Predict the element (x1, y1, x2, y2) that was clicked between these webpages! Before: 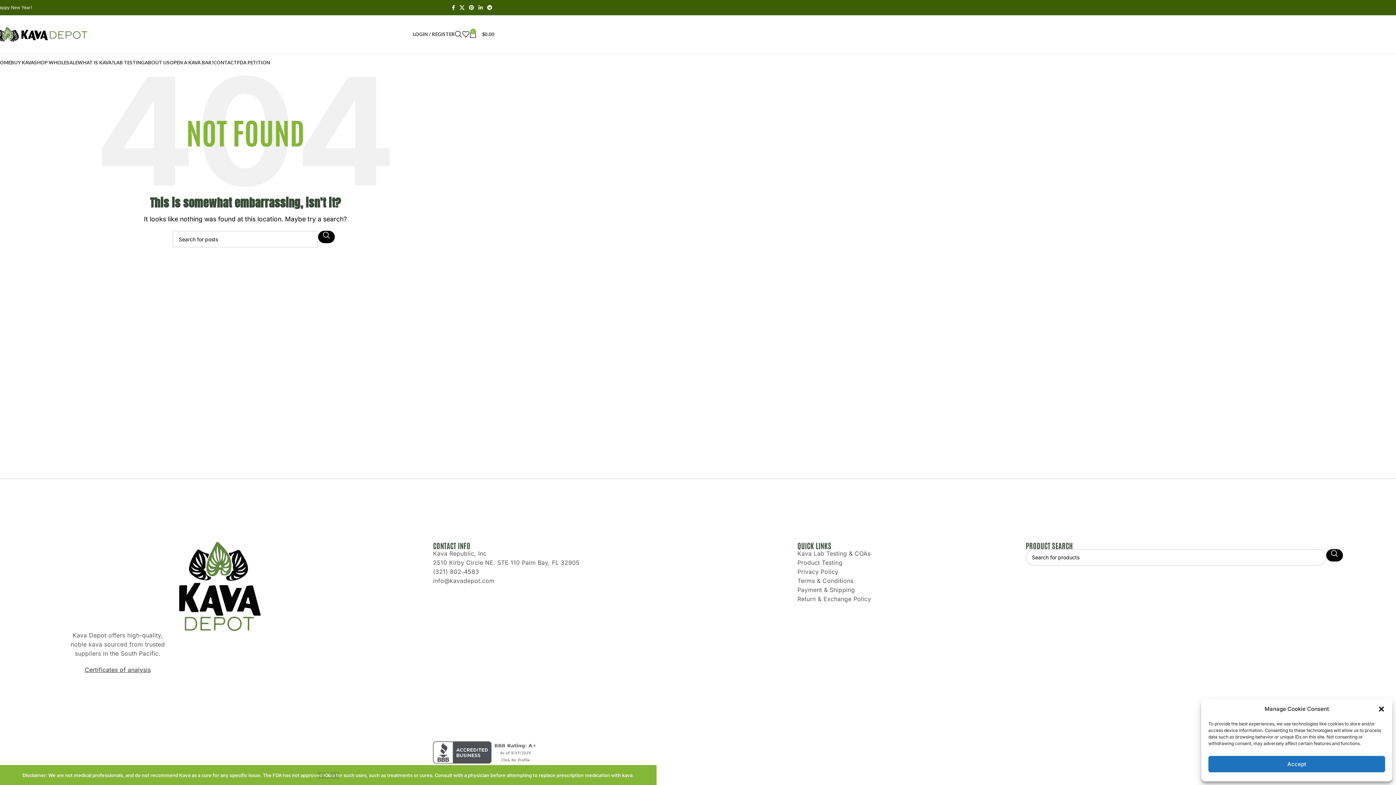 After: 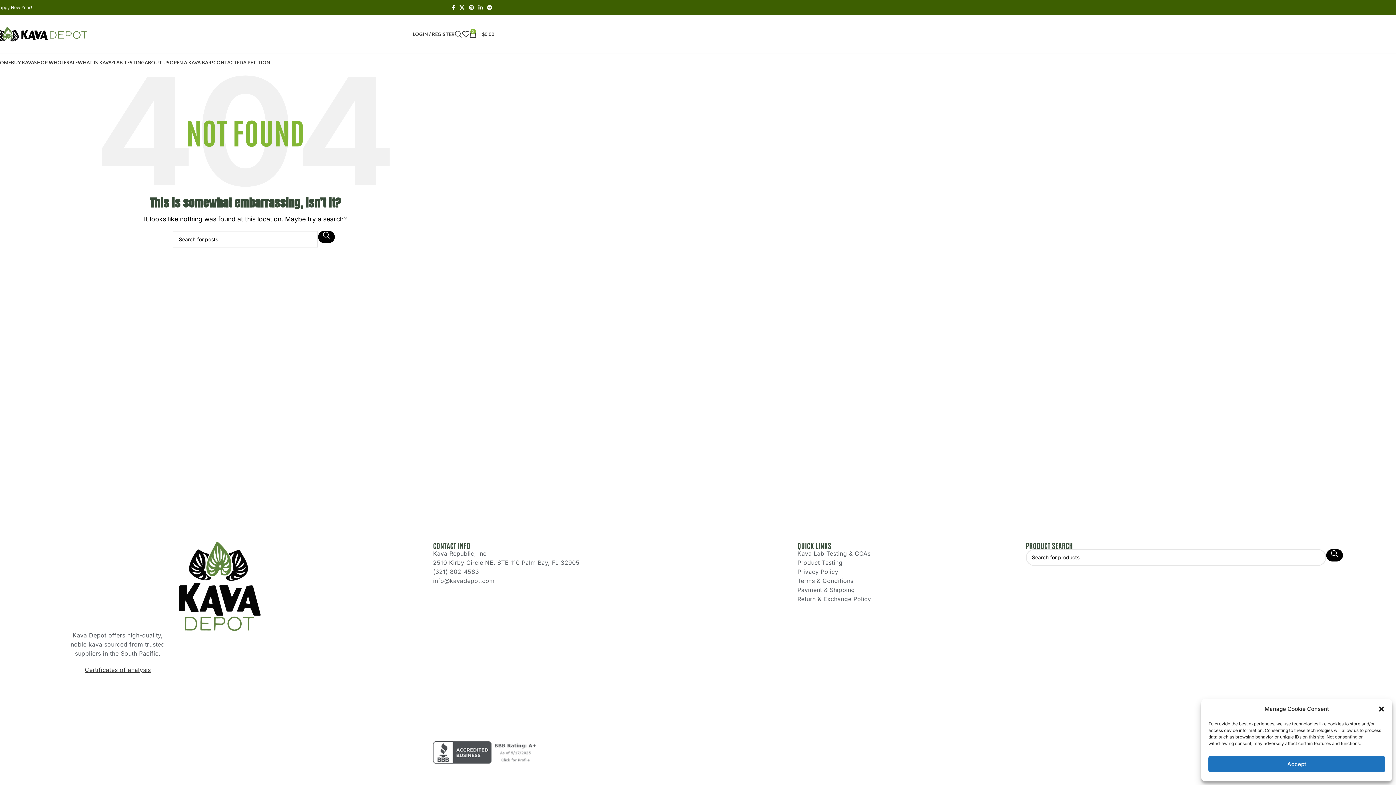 Action: label: Dismiss bbox: (317, 772, 339, 779)